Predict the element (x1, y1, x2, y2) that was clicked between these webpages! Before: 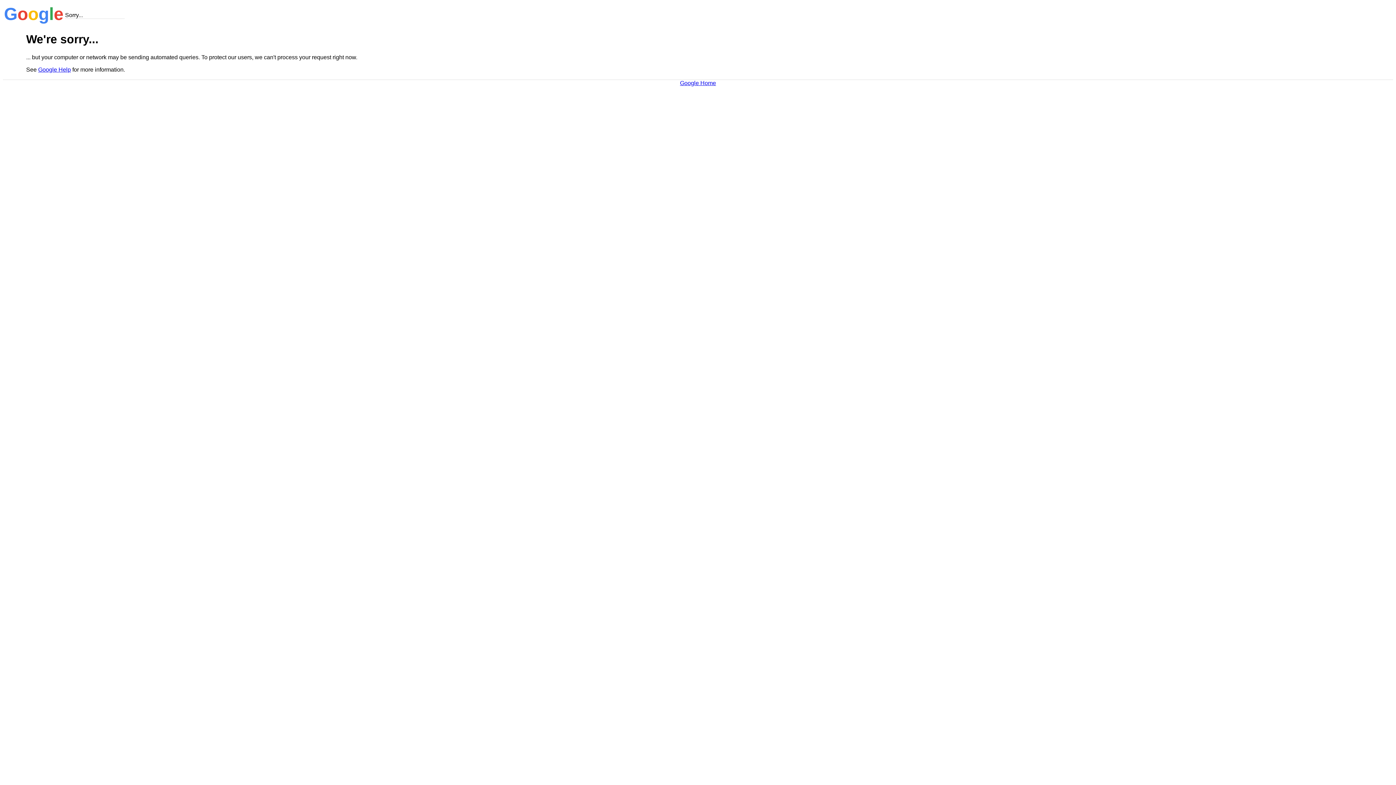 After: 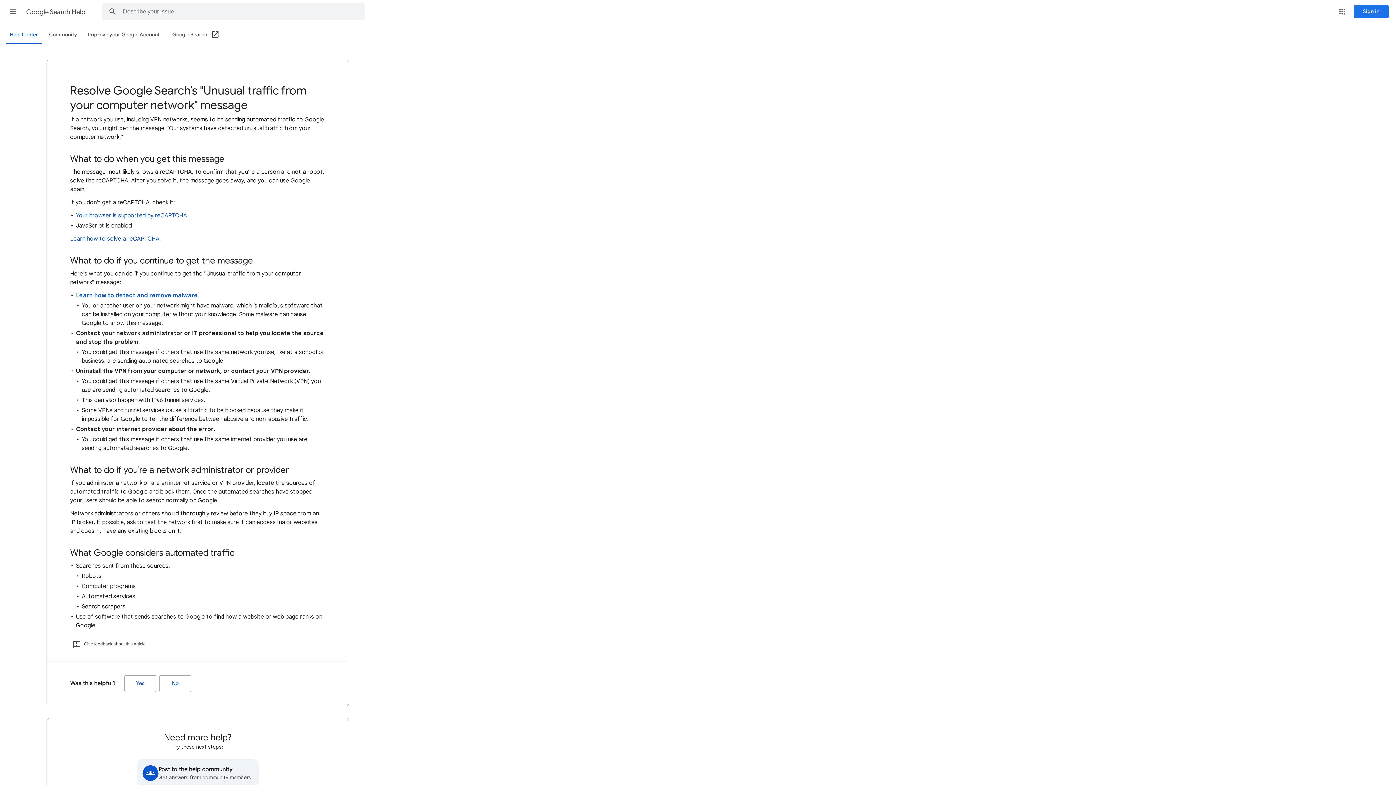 Action: bbox: (38, 66, 70, 72) label: Google Help